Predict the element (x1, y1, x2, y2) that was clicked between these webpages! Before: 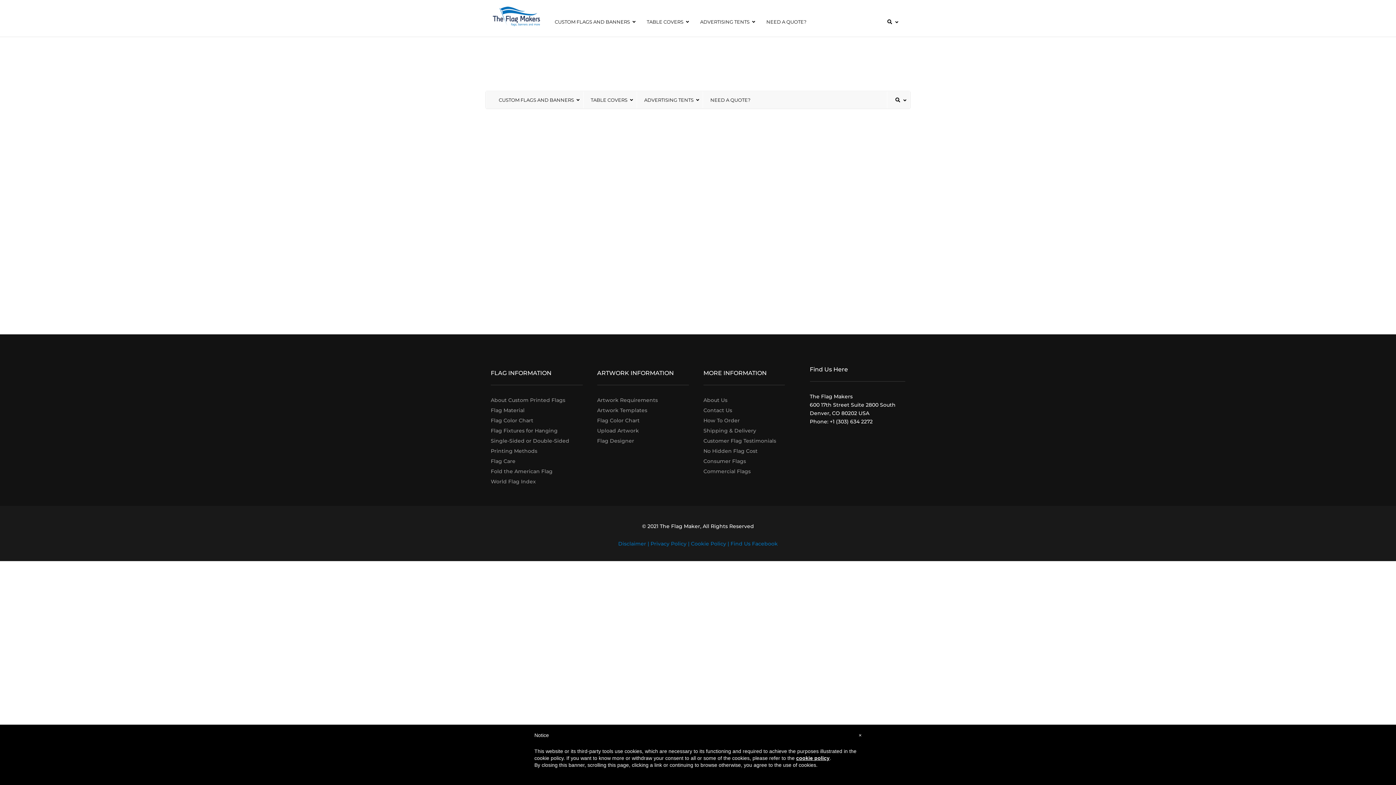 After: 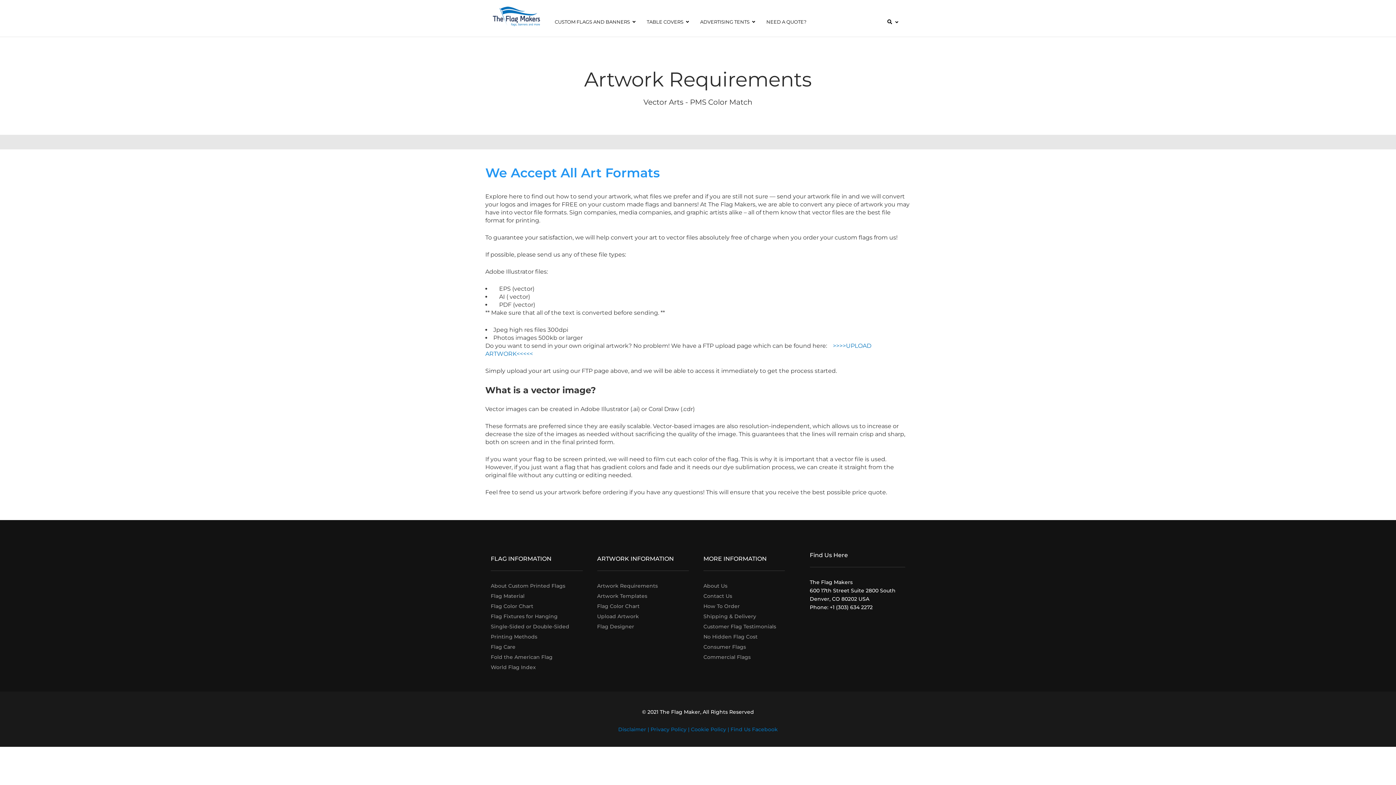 Action: bbox: (597, 397, 658, 403) label: Artwork Requirements